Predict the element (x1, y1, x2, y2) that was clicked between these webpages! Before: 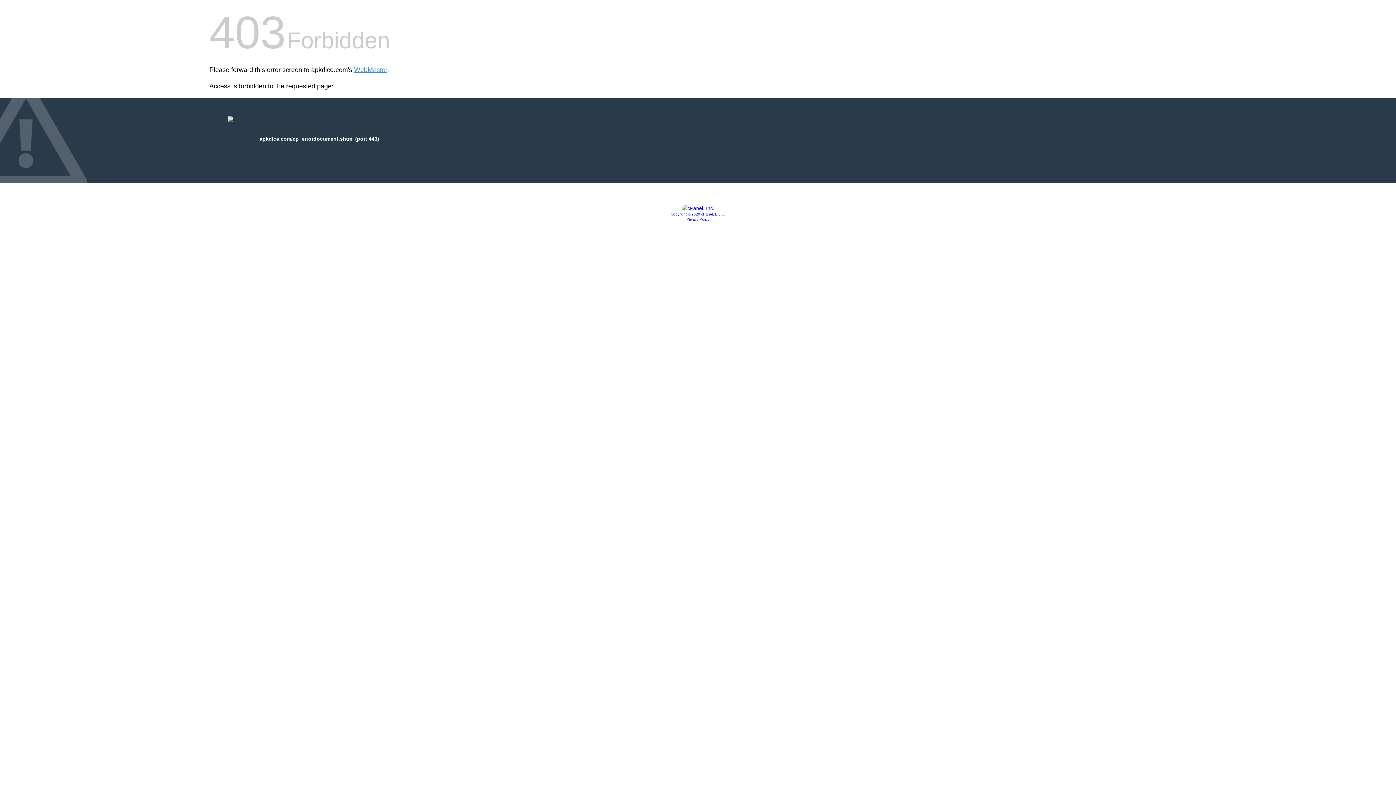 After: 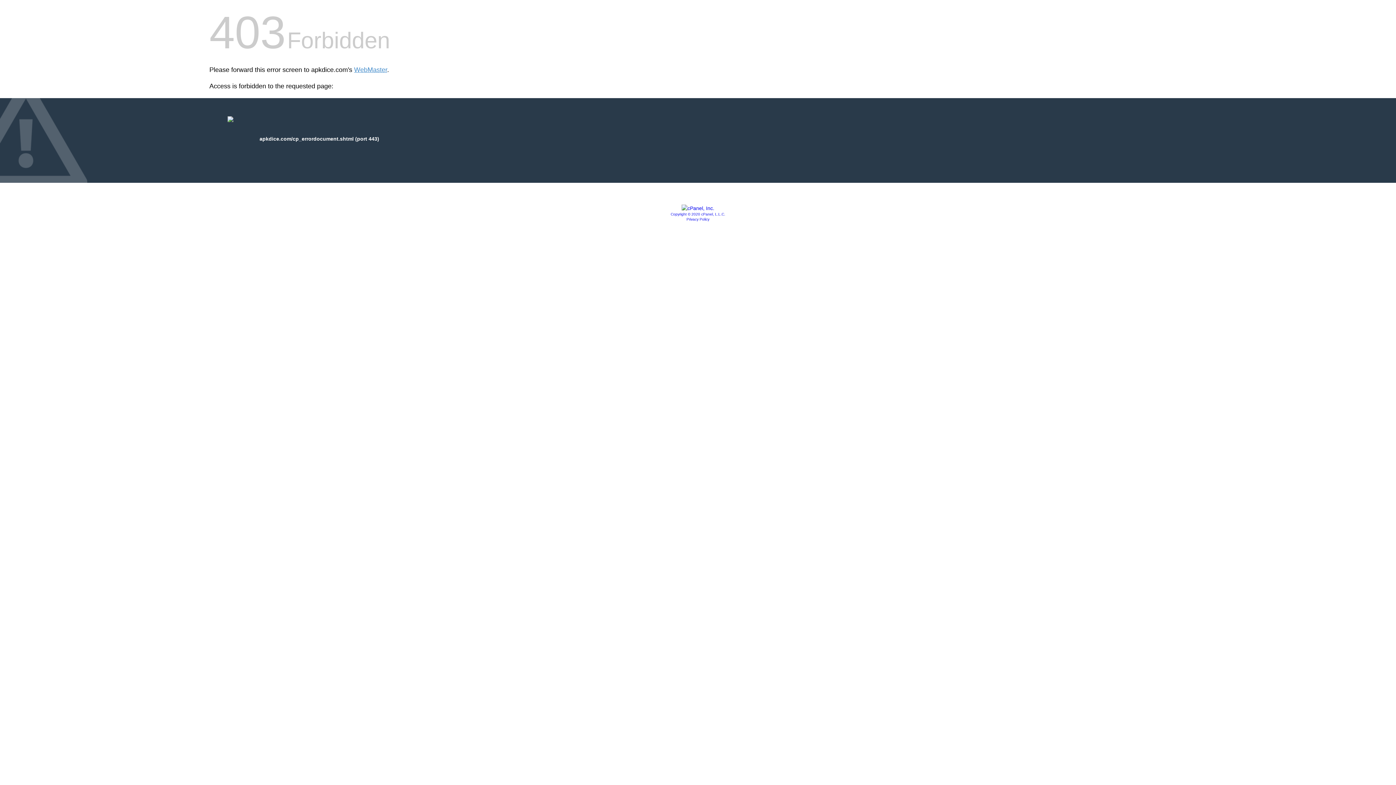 Action: label: Copyright © 2020 cPanel, L.L.C. bbox: (670, 212, 725, 216)